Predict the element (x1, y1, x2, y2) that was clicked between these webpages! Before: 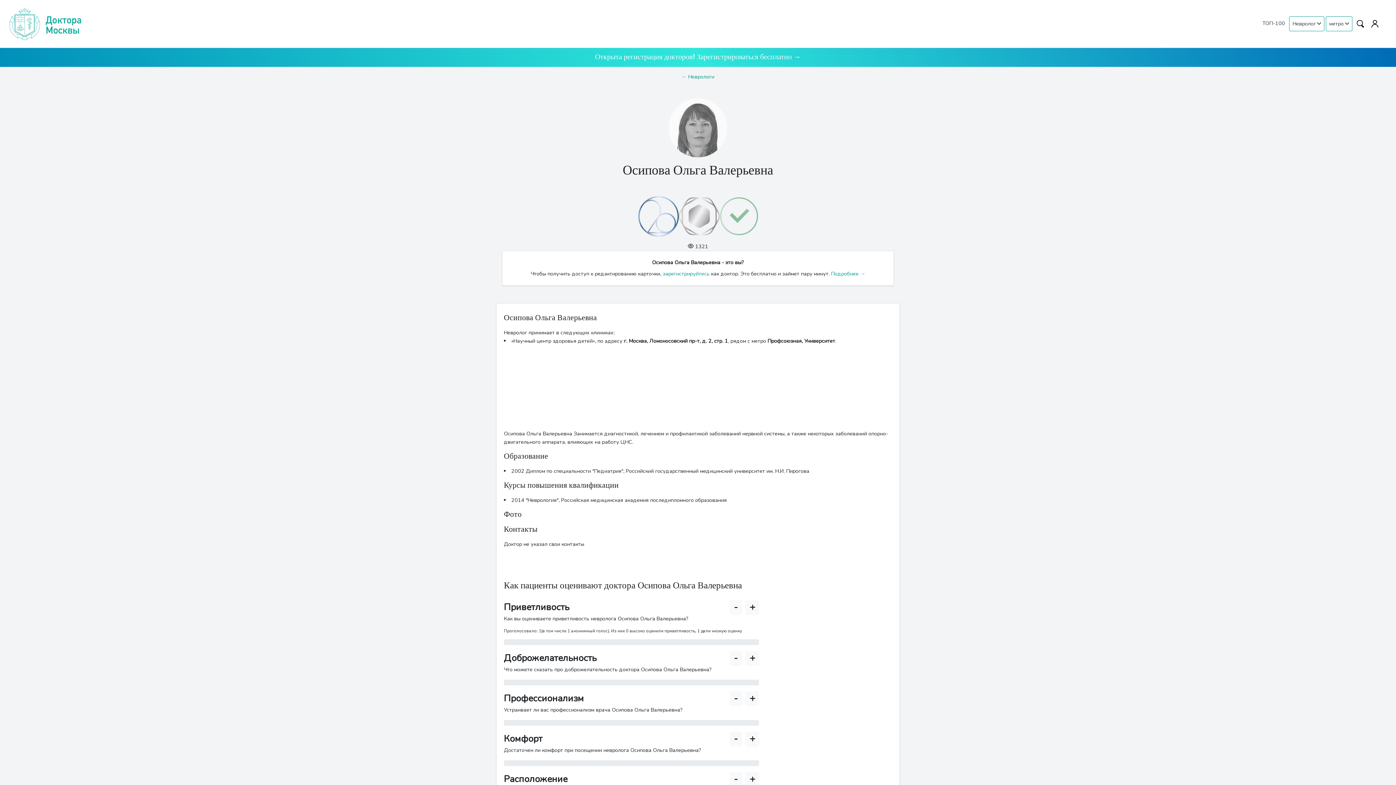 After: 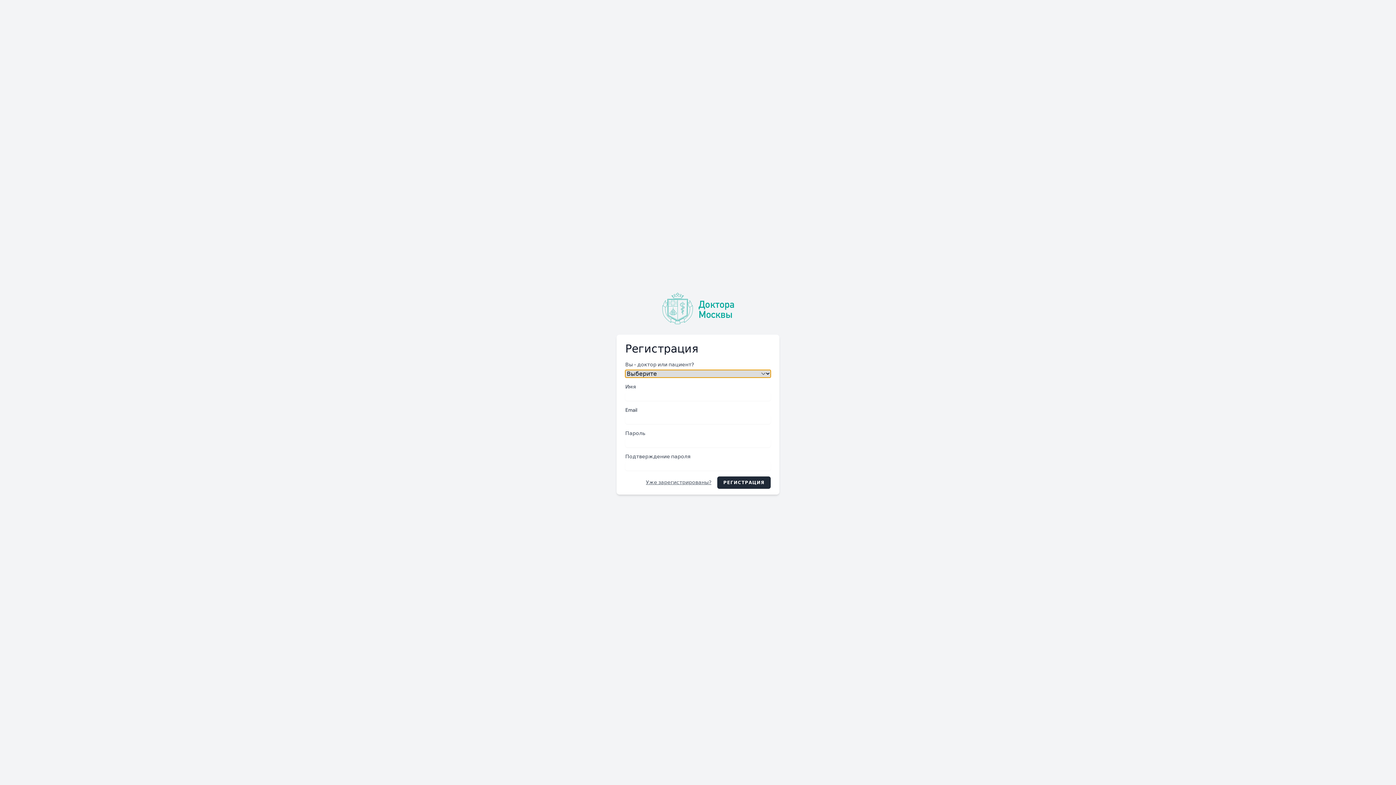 Action: bbox: (697, 53, 801, 60) label: Зарегистрироваться бесплатно →